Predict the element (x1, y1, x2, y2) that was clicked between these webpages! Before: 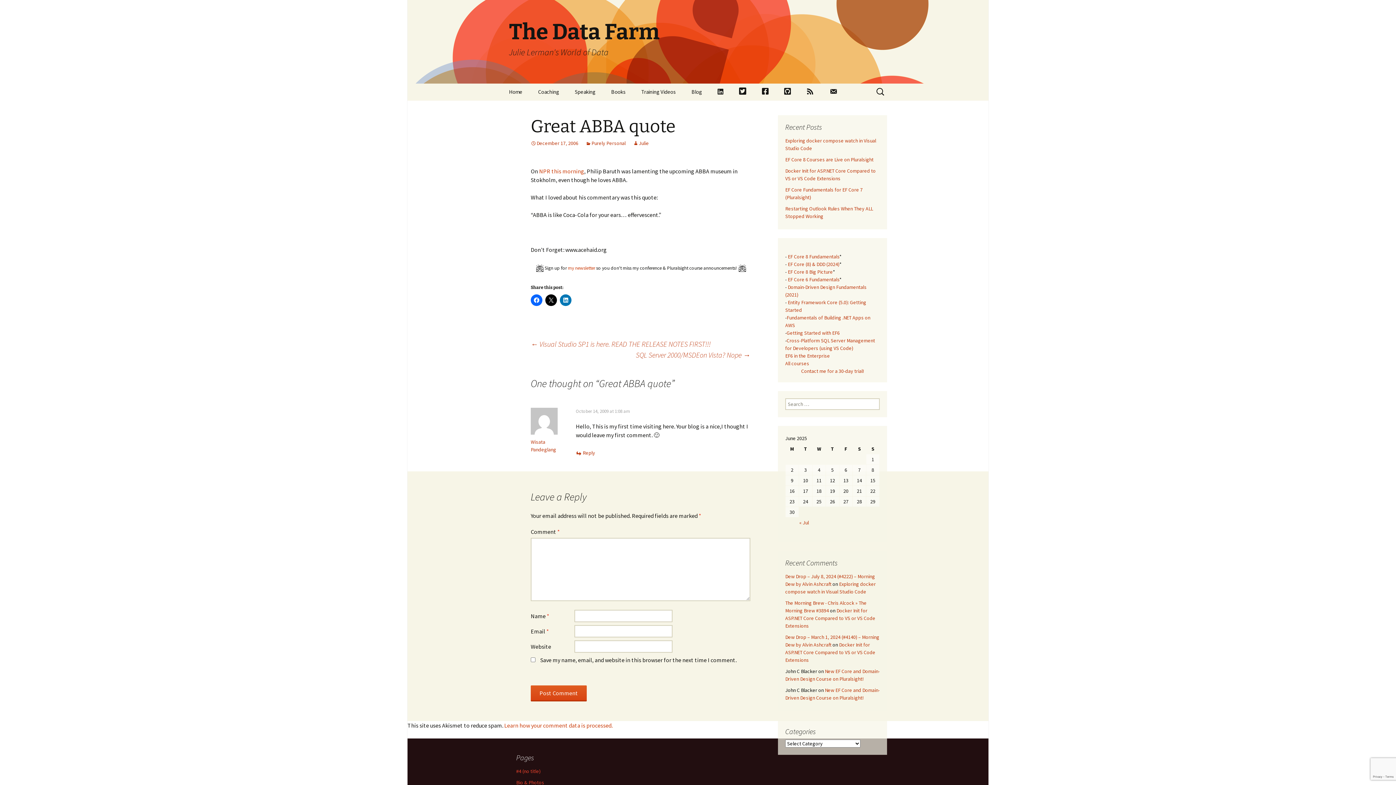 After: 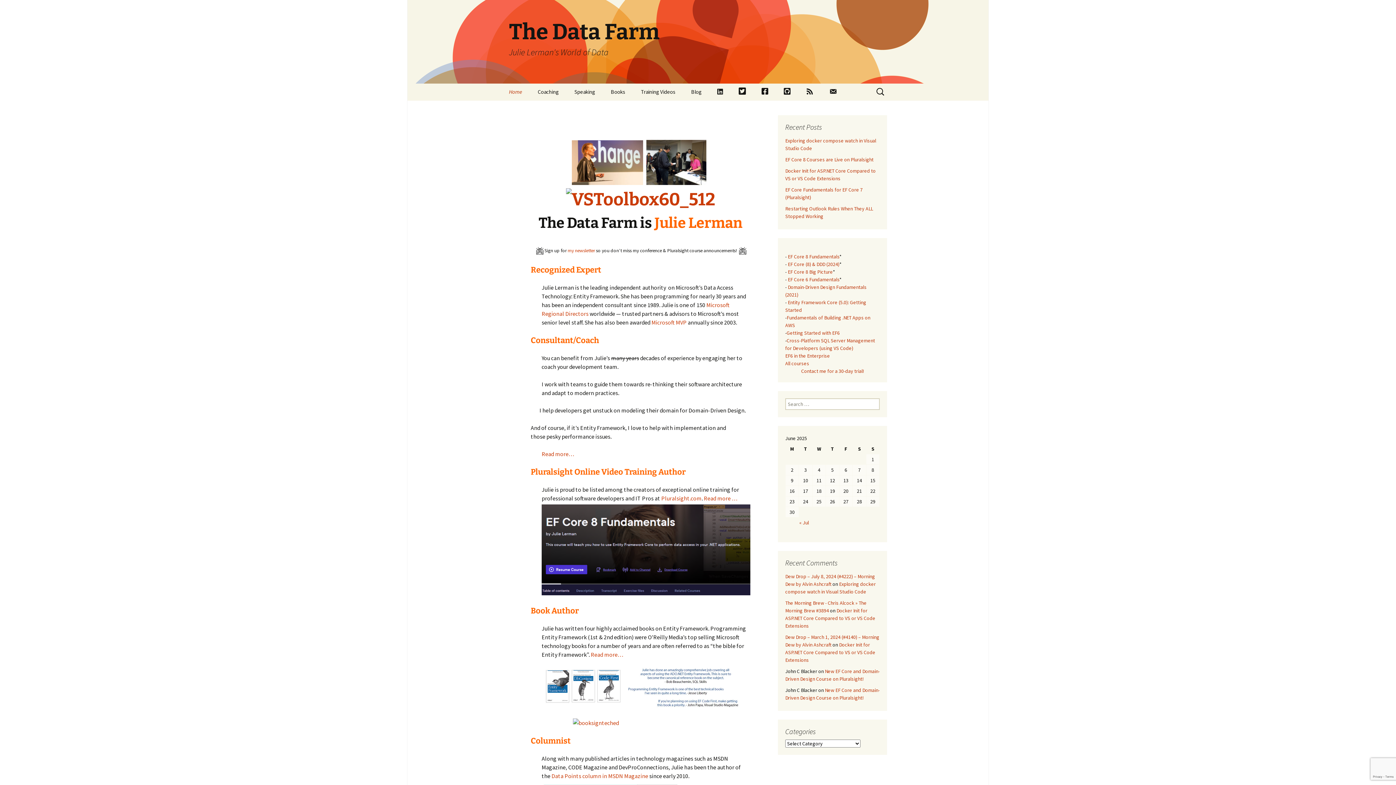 Action: bbox: (501, 83, 529, 100) label: Home